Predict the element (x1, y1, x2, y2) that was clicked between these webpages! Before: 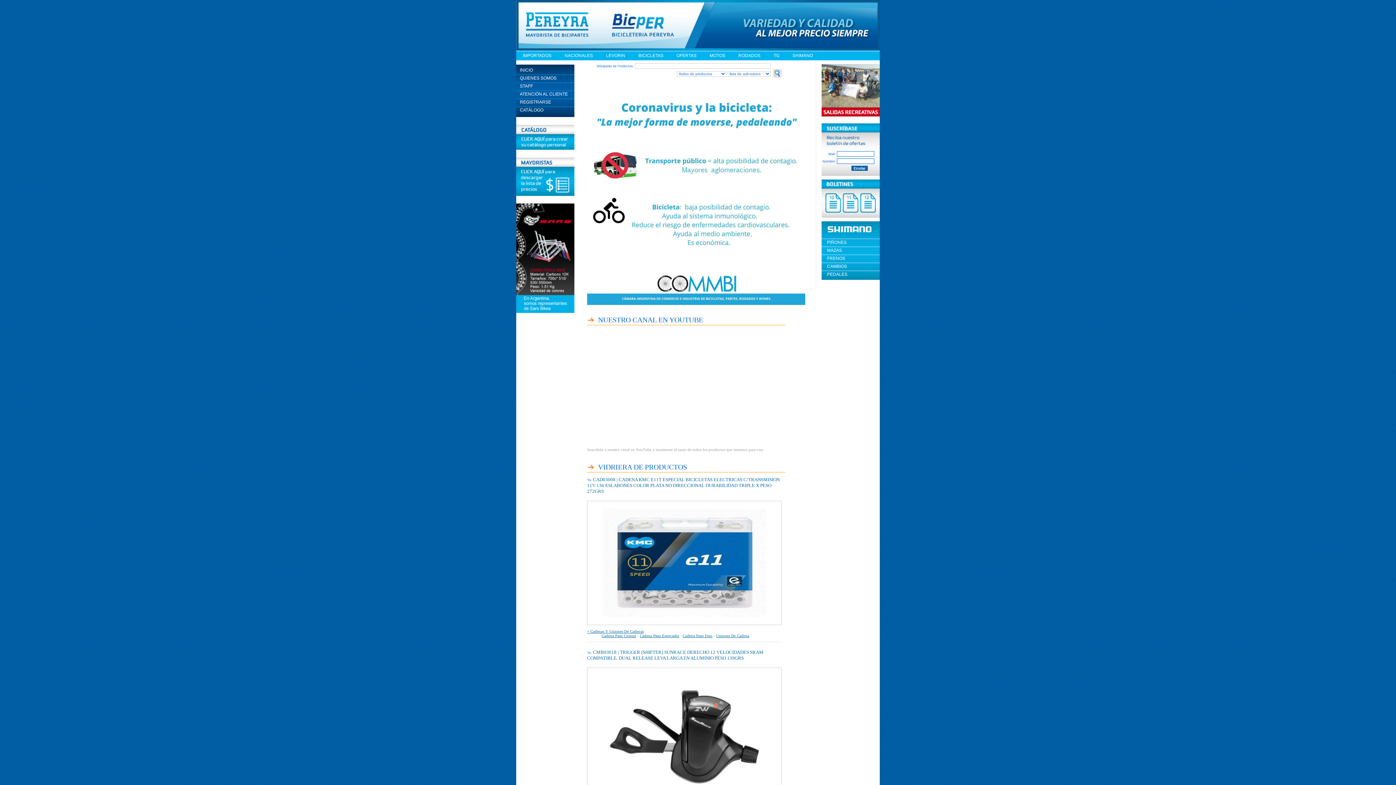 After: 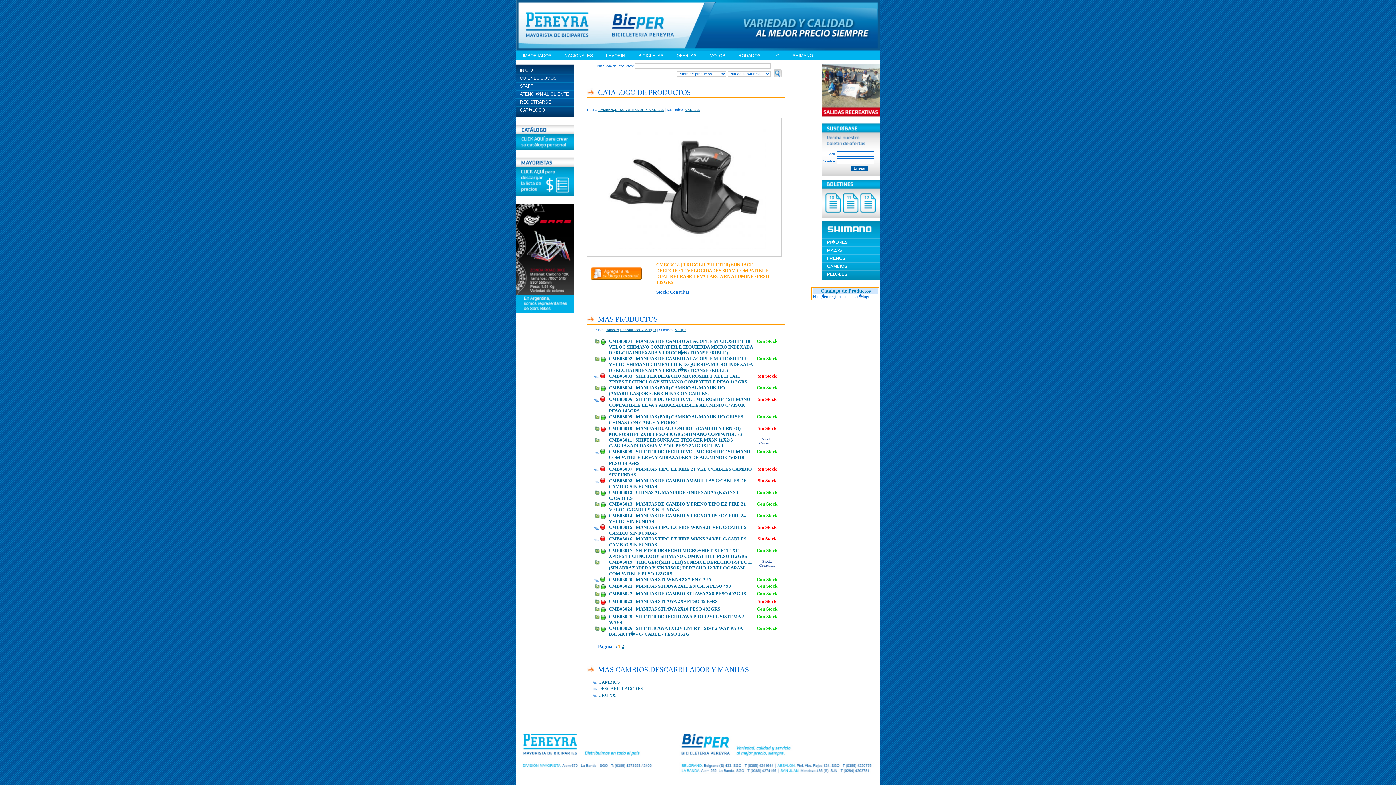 Action: bbox: (587, 649, 763, 661) label: CMB03018 | TRIGGER (SHIFTER) SUNRACE DERECHO 12 VELOCIDADES SRAM COMPATIBLE. DUAL RELEASE LEVA LARGA EN ALUMINIO PESO 139GRS